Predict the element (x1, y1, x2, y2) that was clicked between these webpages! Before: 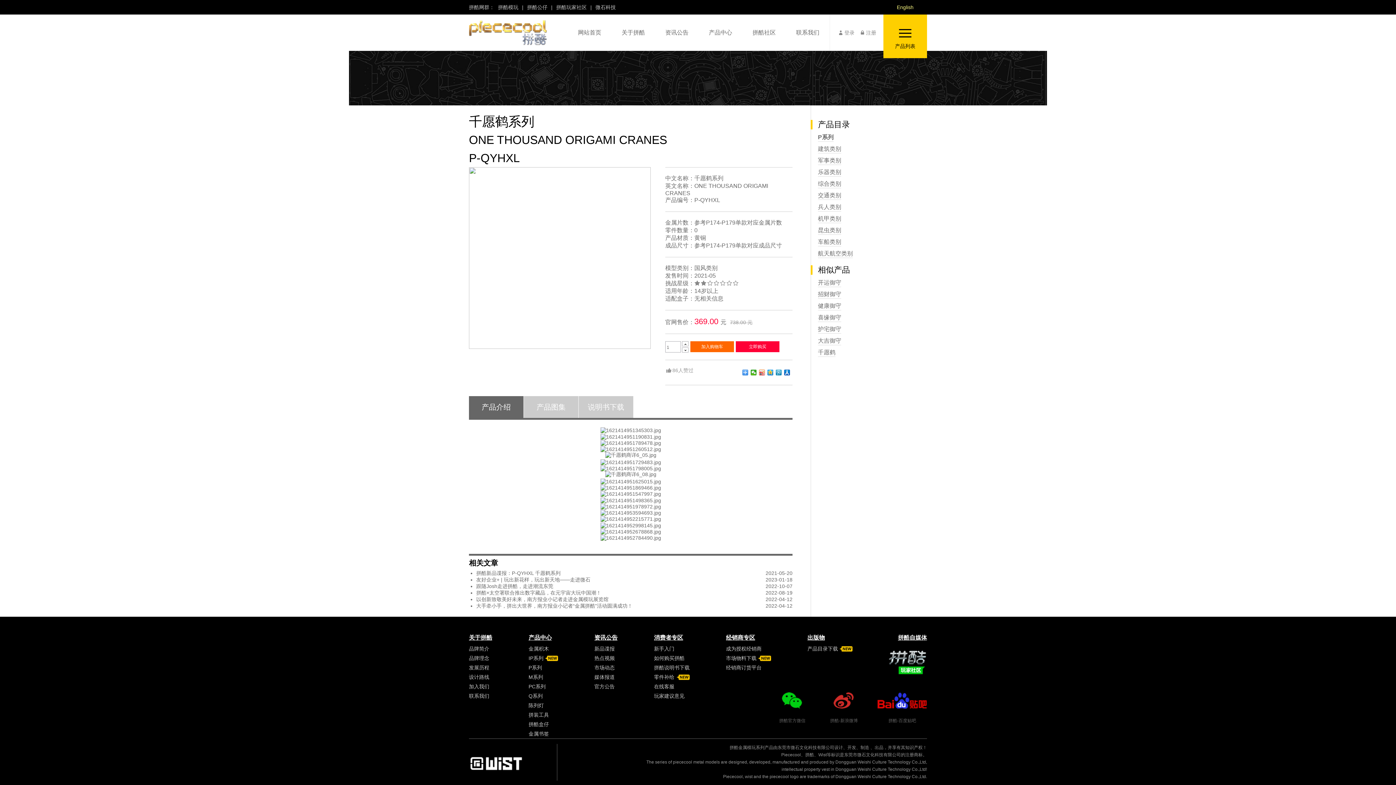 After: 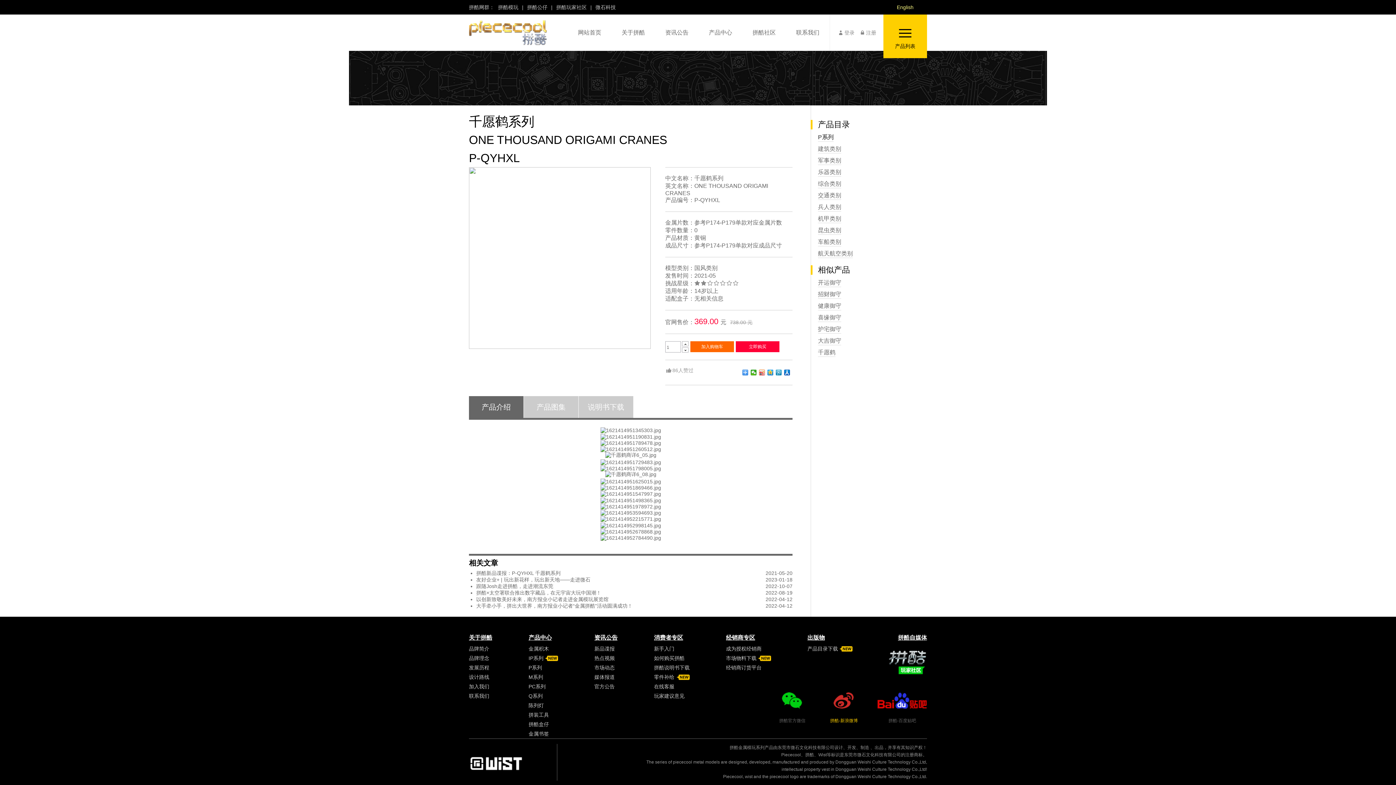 Action: bbox: (826, 699, 861, 729) label: 拼酷-新浪微博